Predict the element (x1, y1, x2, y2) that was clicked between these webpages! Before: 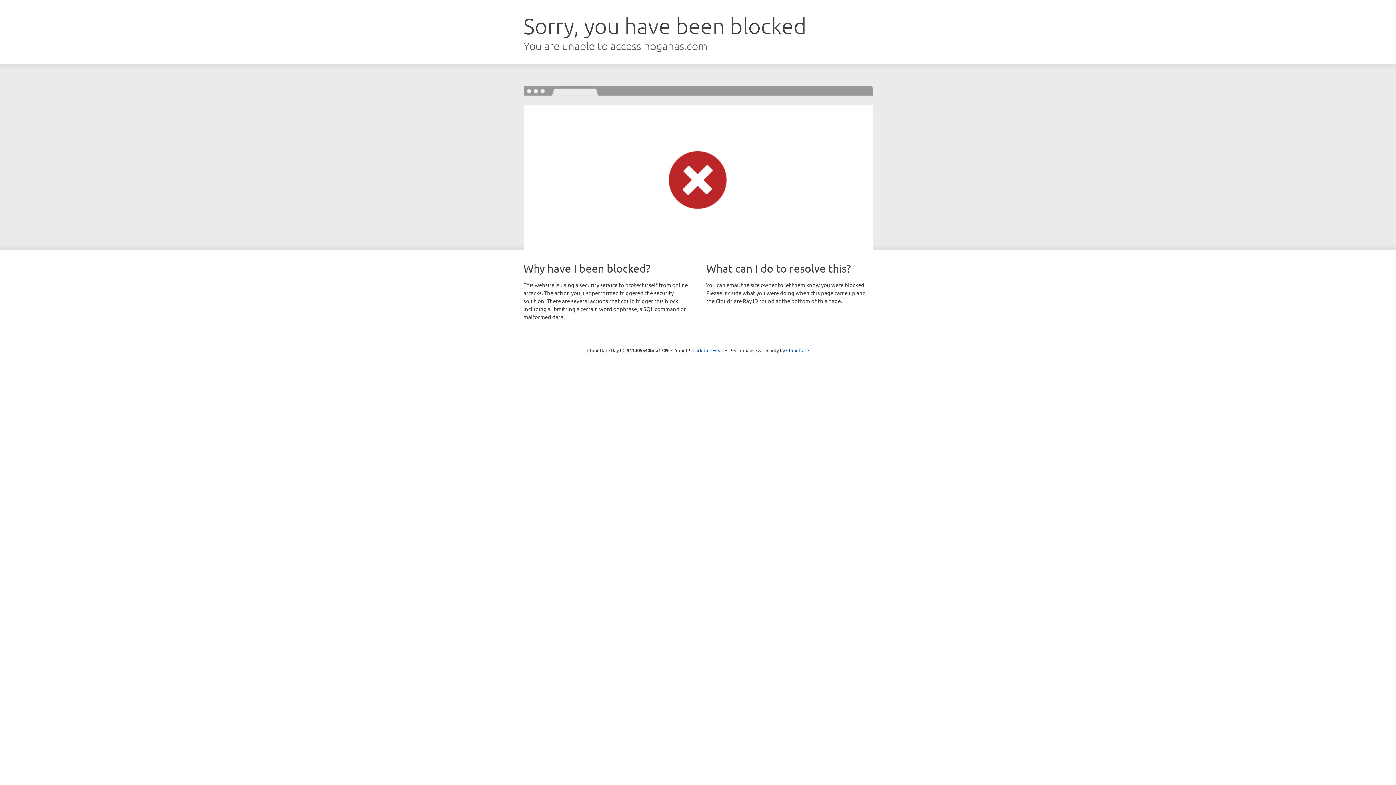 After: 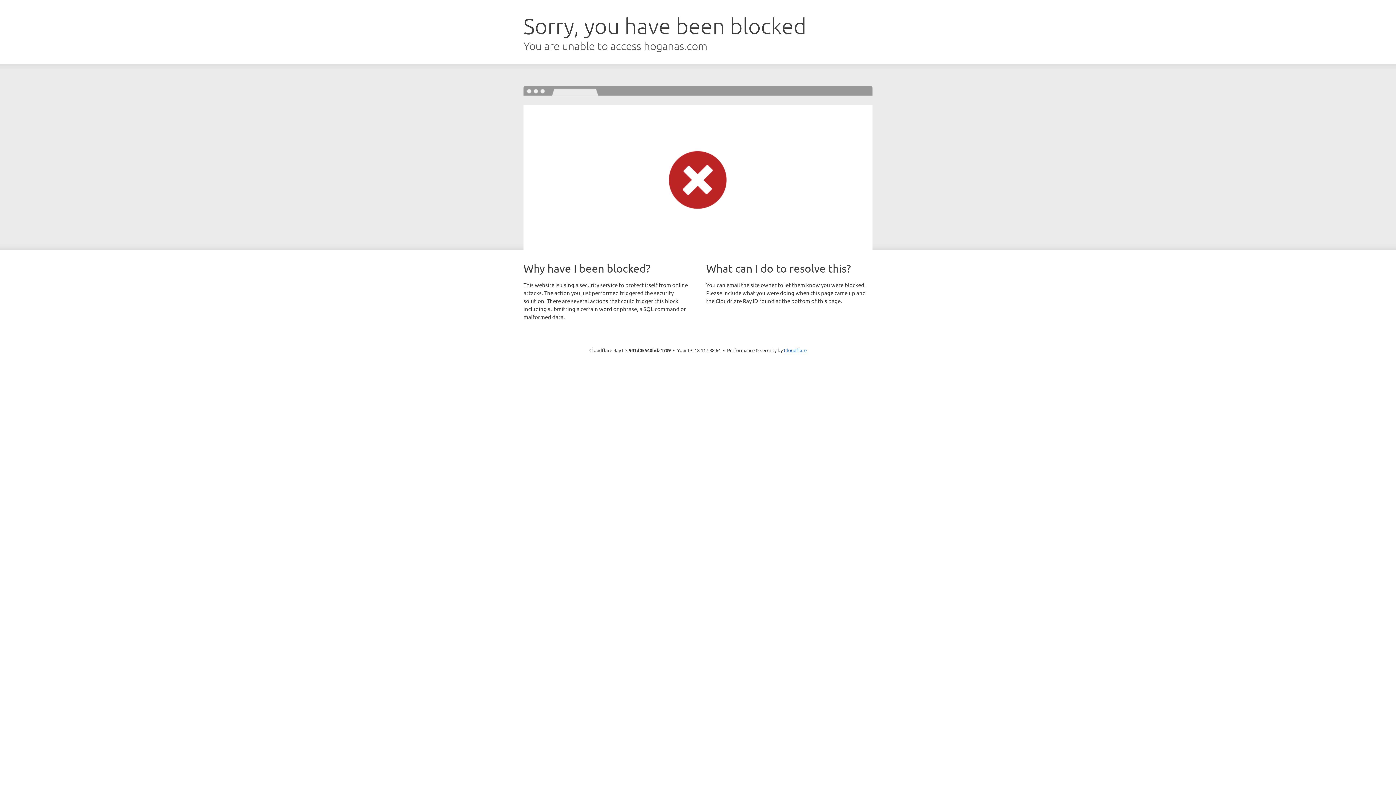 Action: label: Click to reveal bbox: (692, 346, 723, 353)